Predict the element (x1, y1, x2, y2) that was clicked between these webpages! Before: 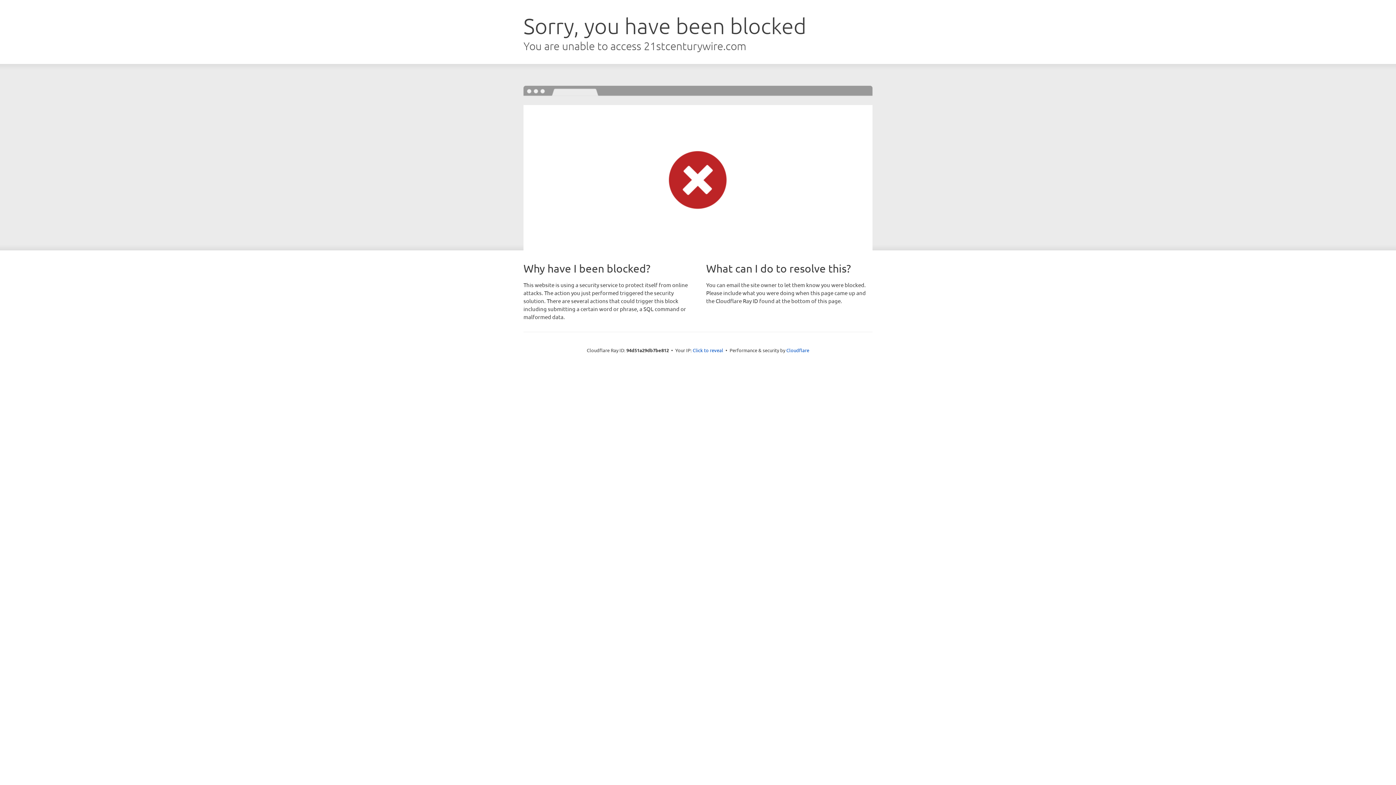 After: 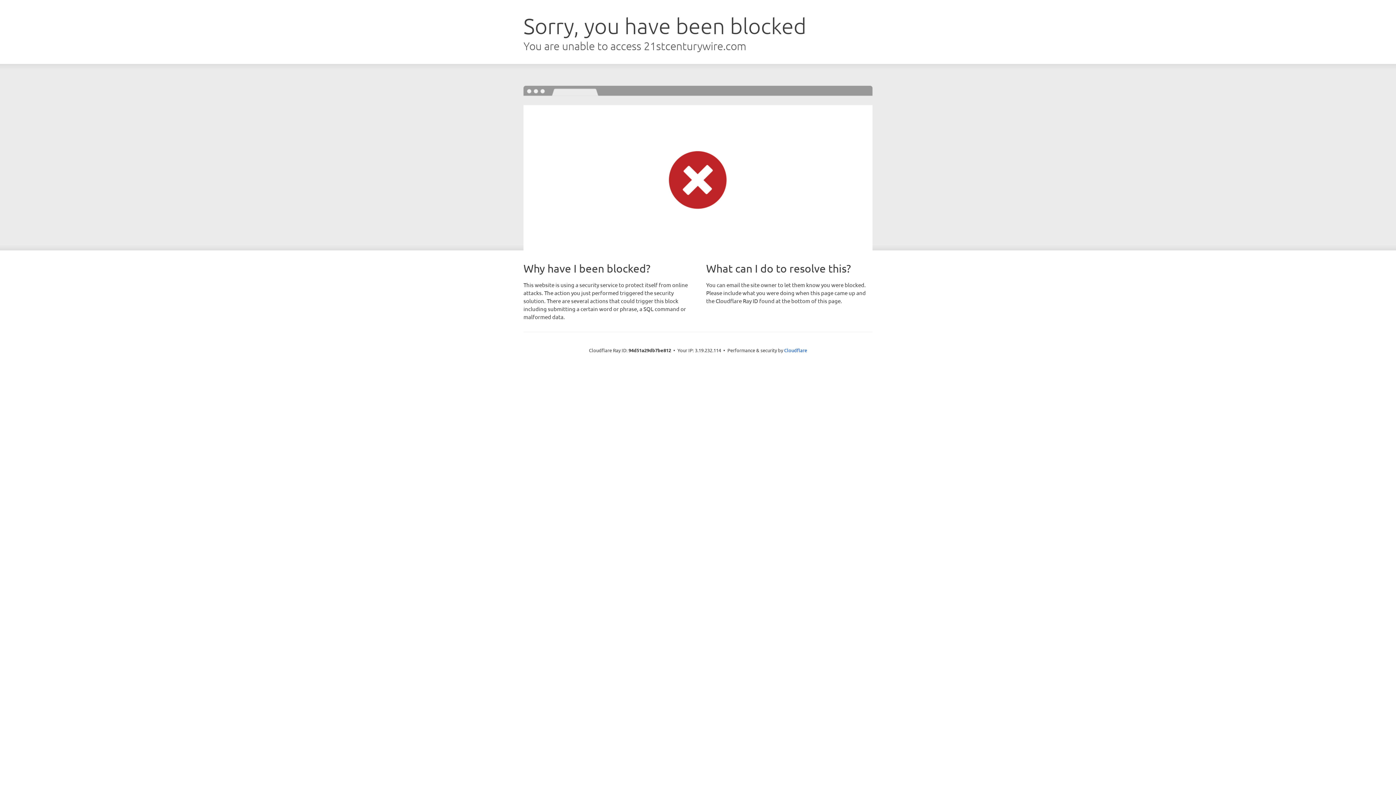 Action: label: Click to reveal bbox: (692, 346, 723, 353)